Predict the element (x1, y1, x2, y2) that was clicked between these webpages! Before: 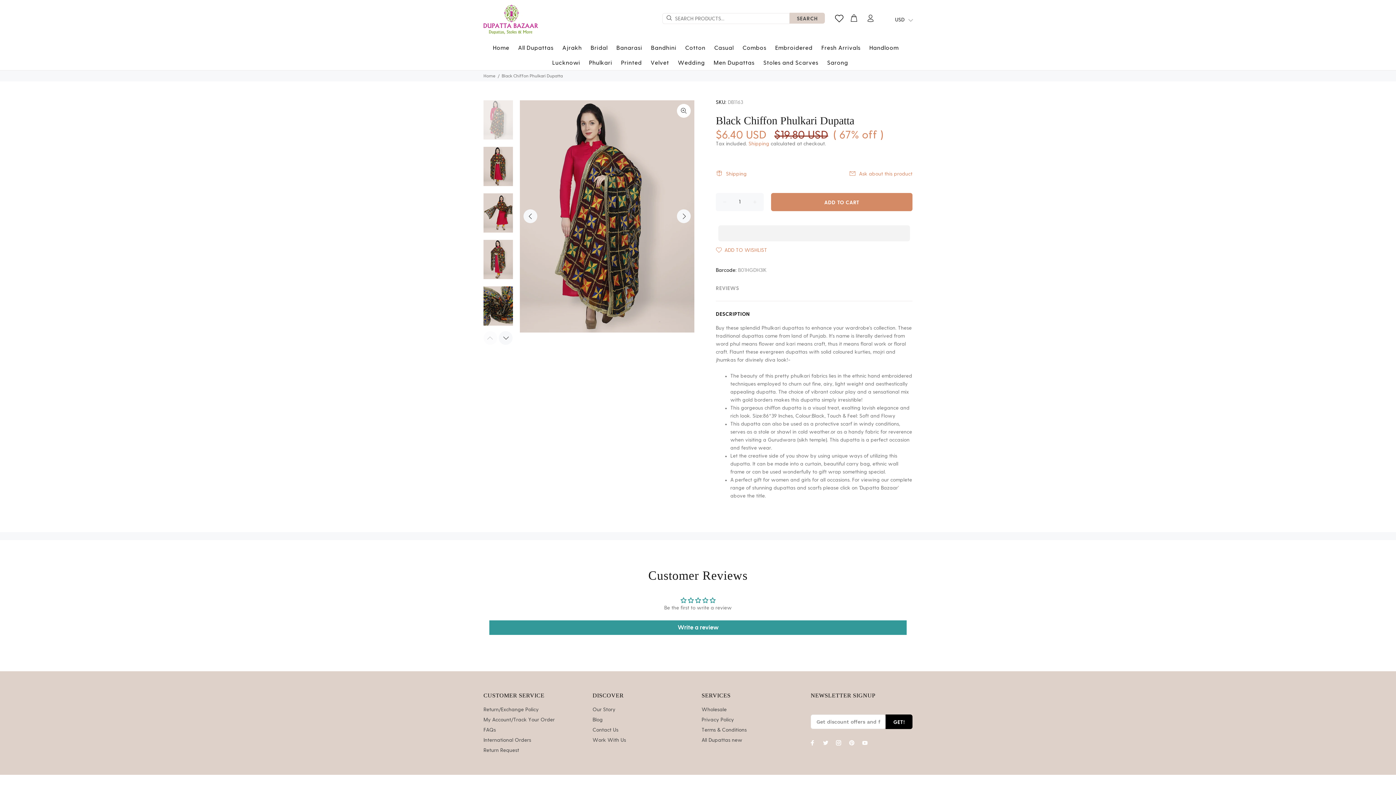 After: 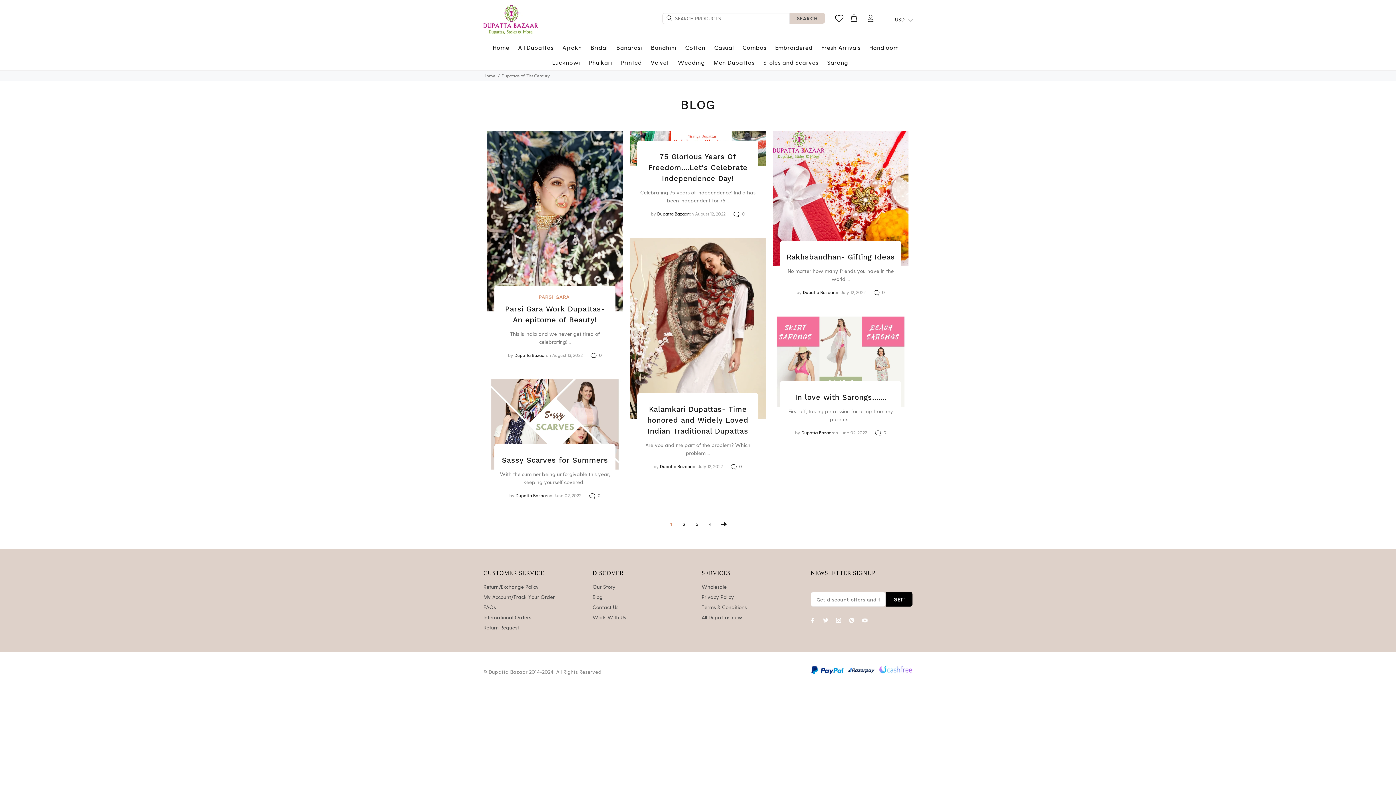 Action: label: Blog bbox: (592, 715, 602, 725)